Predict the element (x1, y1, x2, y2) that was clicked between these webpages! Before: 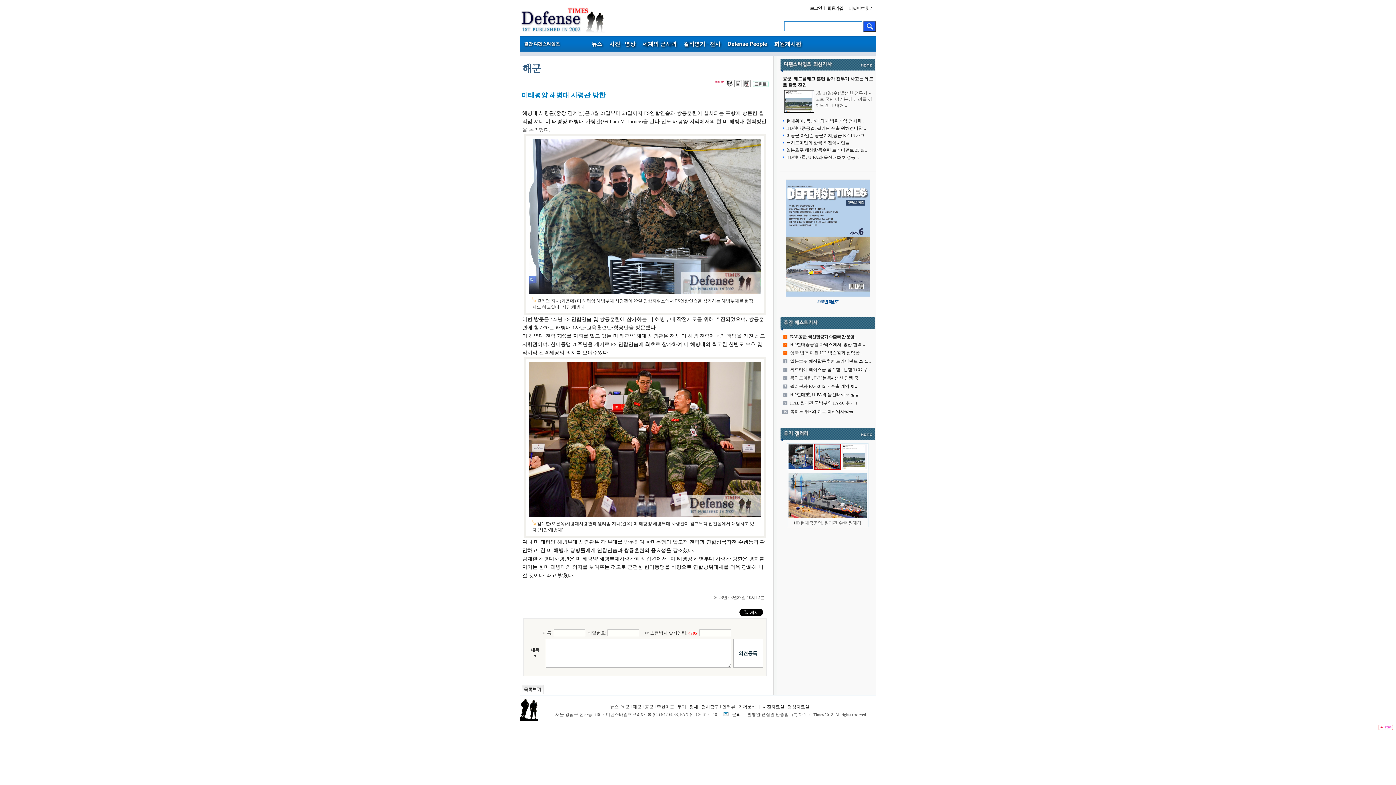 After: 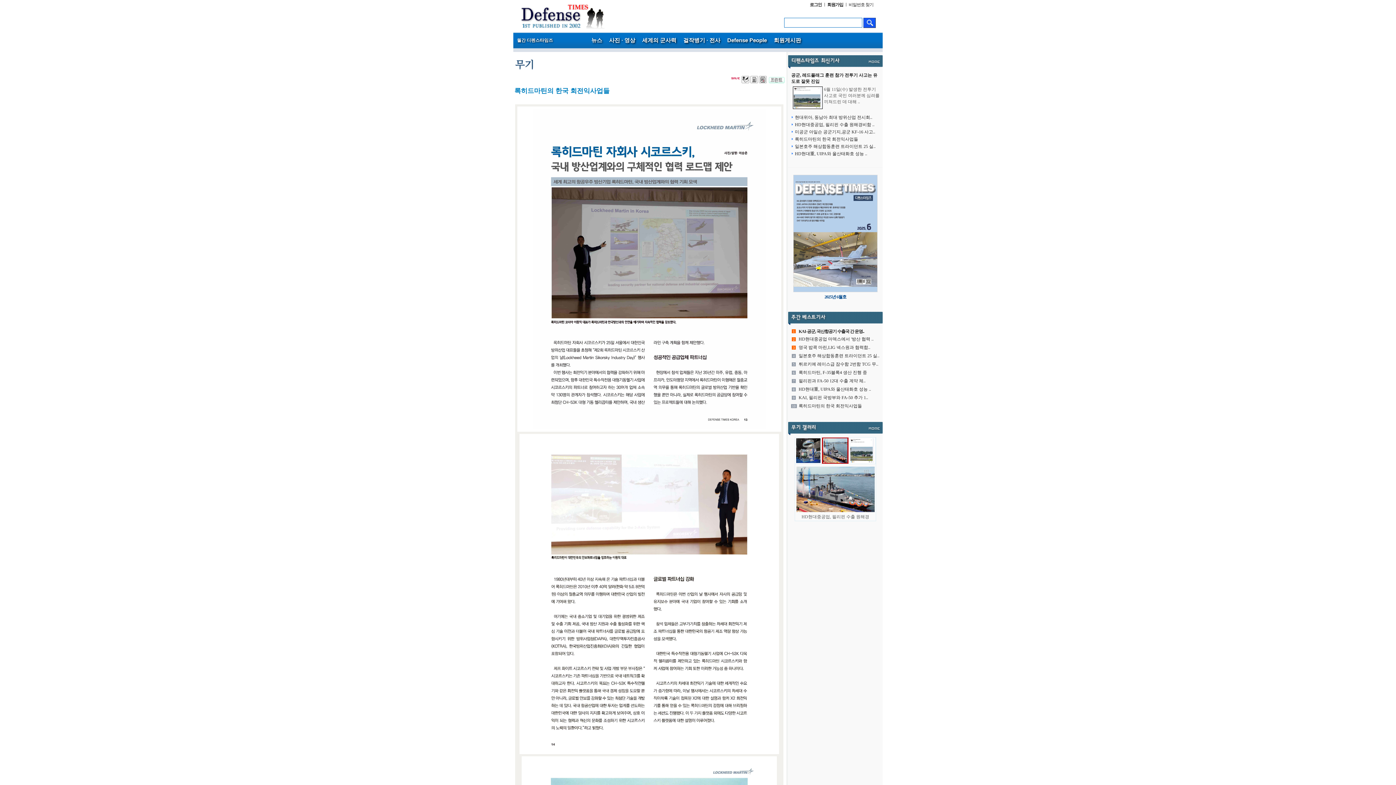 Action: label: 록히드마틴의 한국 회전익사업들 bbox: (786, 140, 849, 145)